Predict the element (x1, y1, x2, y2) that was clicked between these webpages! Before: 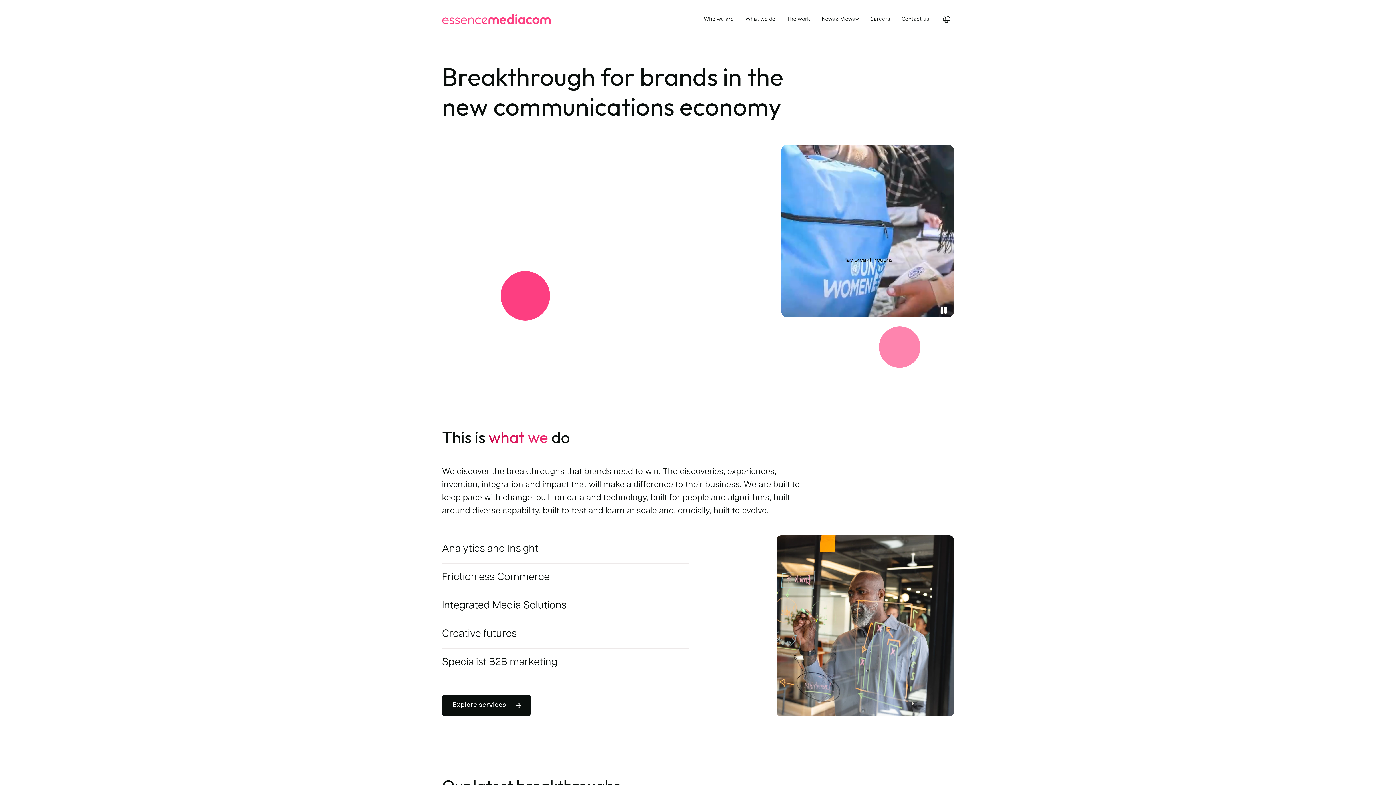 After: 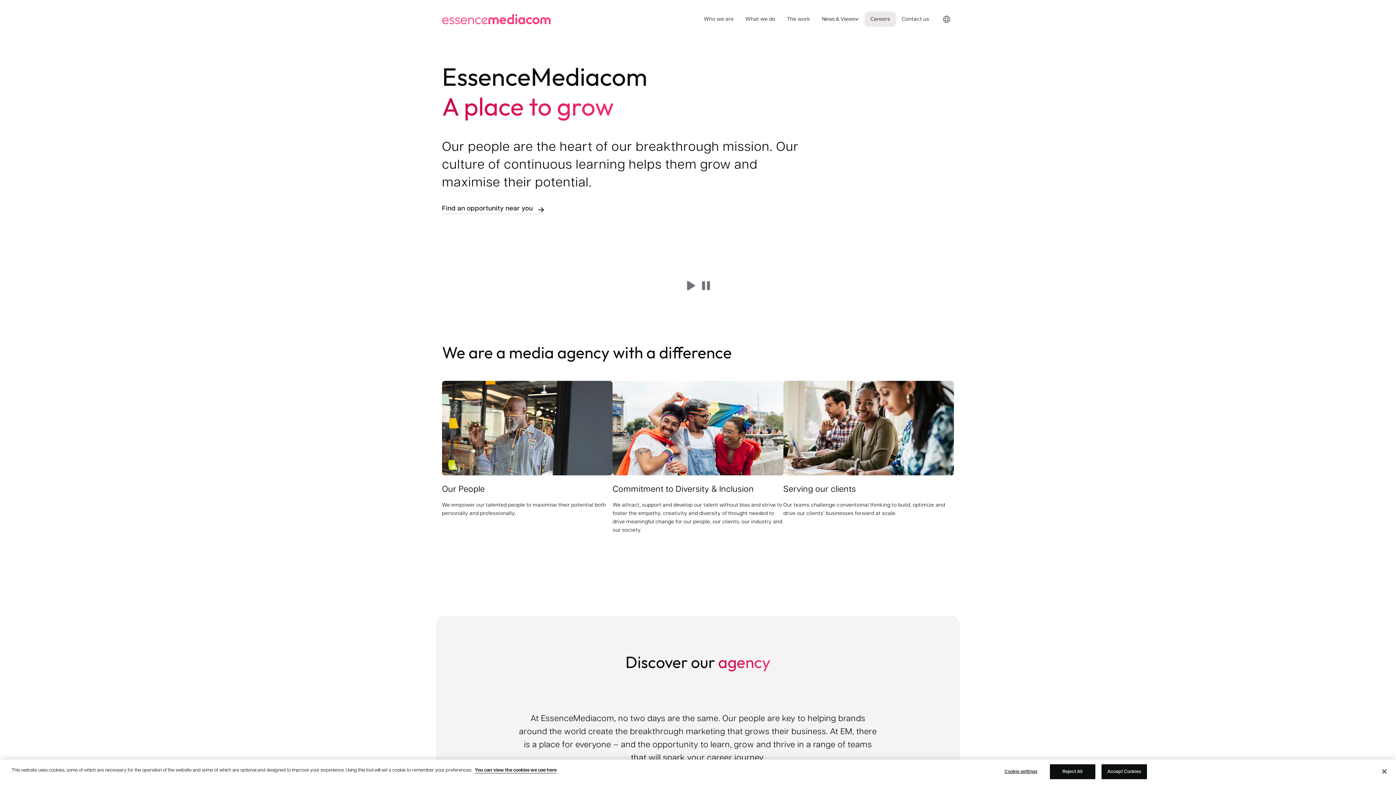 Action: label: Careers bbox: (864, 11, 896, 26)